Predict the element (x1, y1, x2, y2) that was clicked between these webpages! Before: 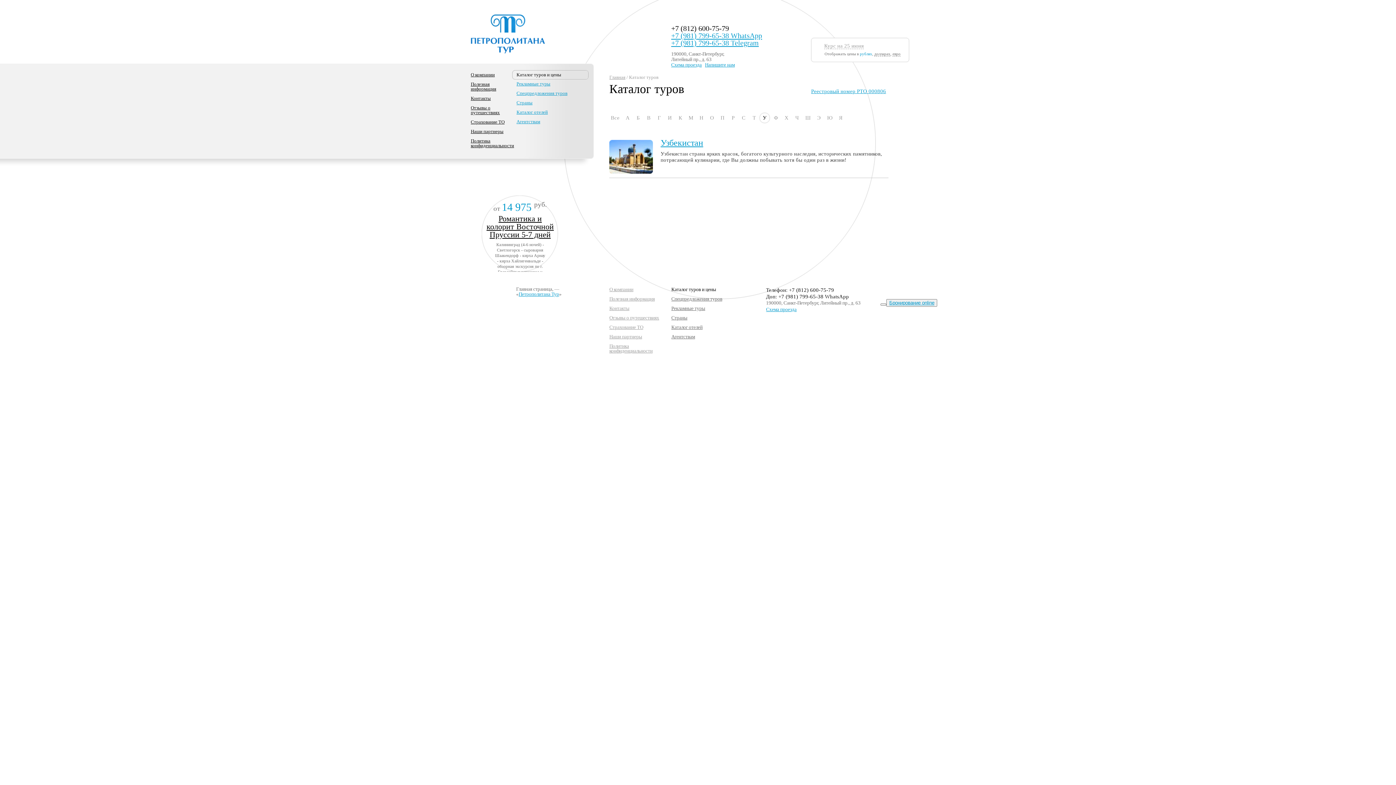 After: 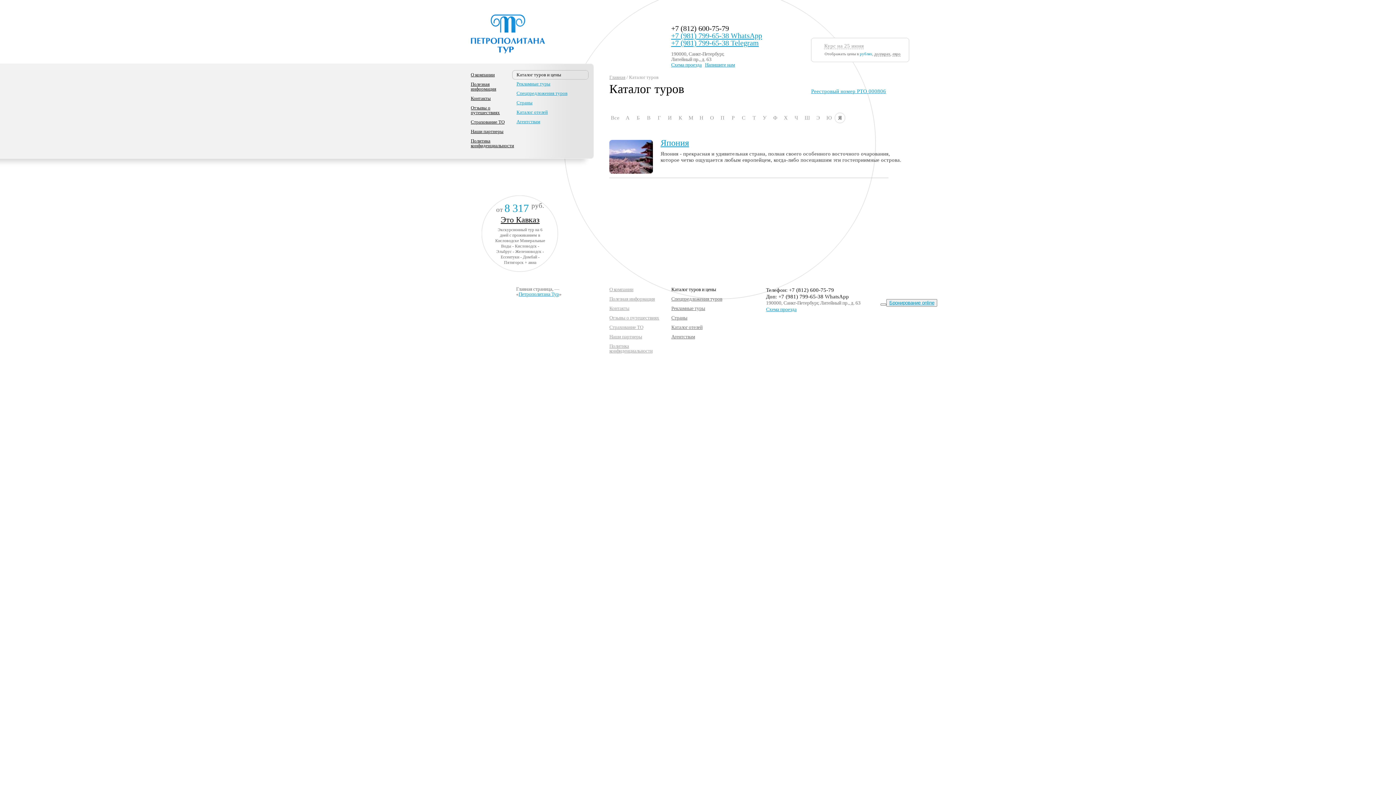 Action: bbox: (835, 112, 846, 123) label: Я